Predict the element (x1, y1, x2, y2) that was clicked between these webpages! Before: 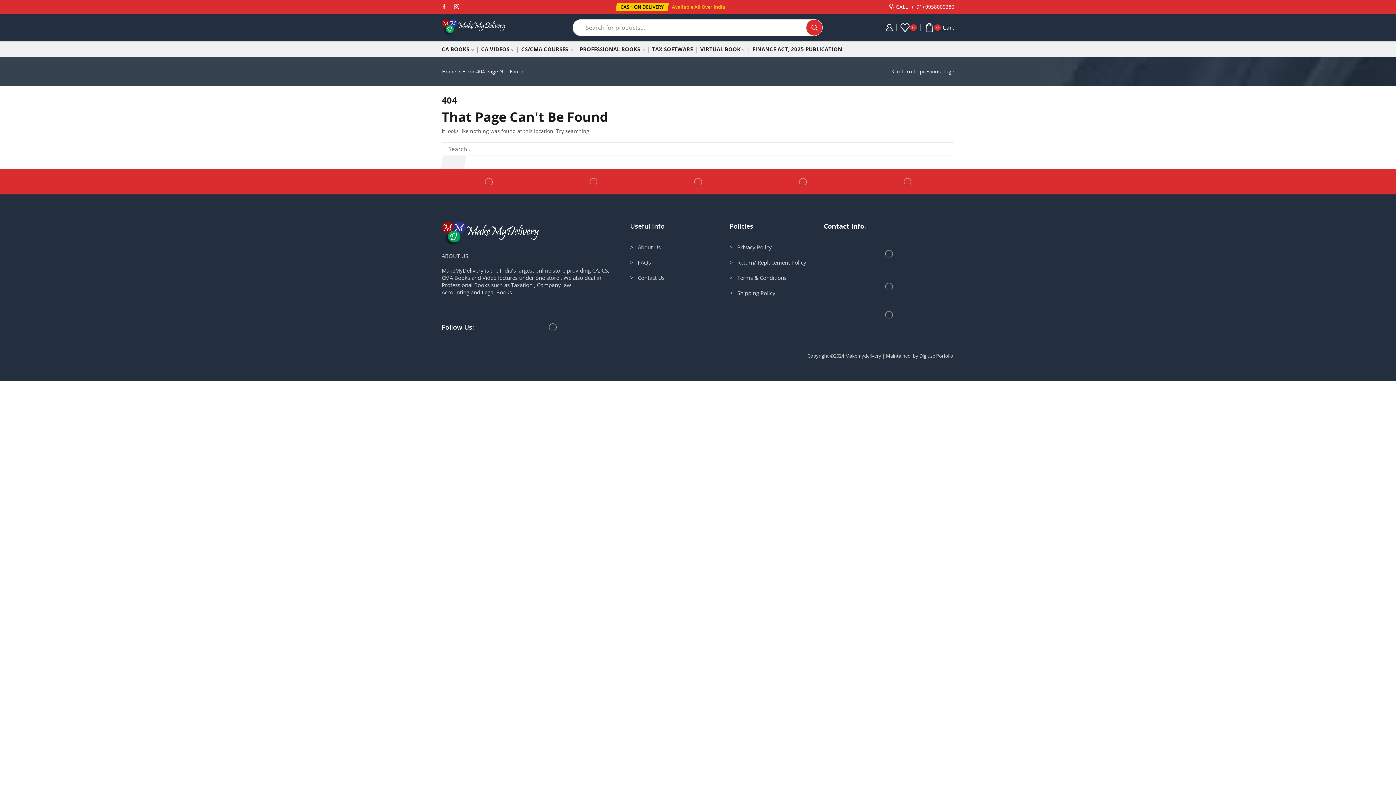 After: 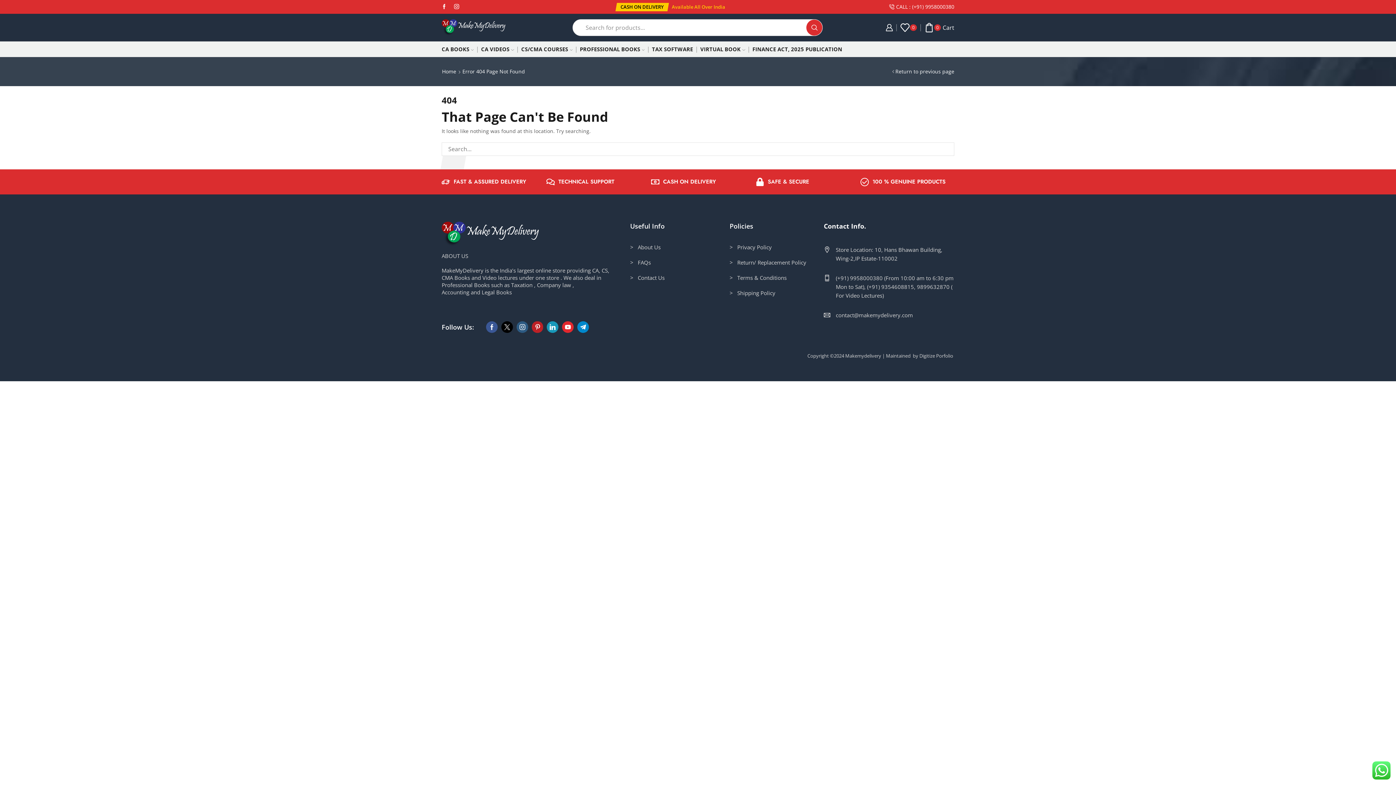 Action: label: Policies bbox: (729, 221, 813, 241)